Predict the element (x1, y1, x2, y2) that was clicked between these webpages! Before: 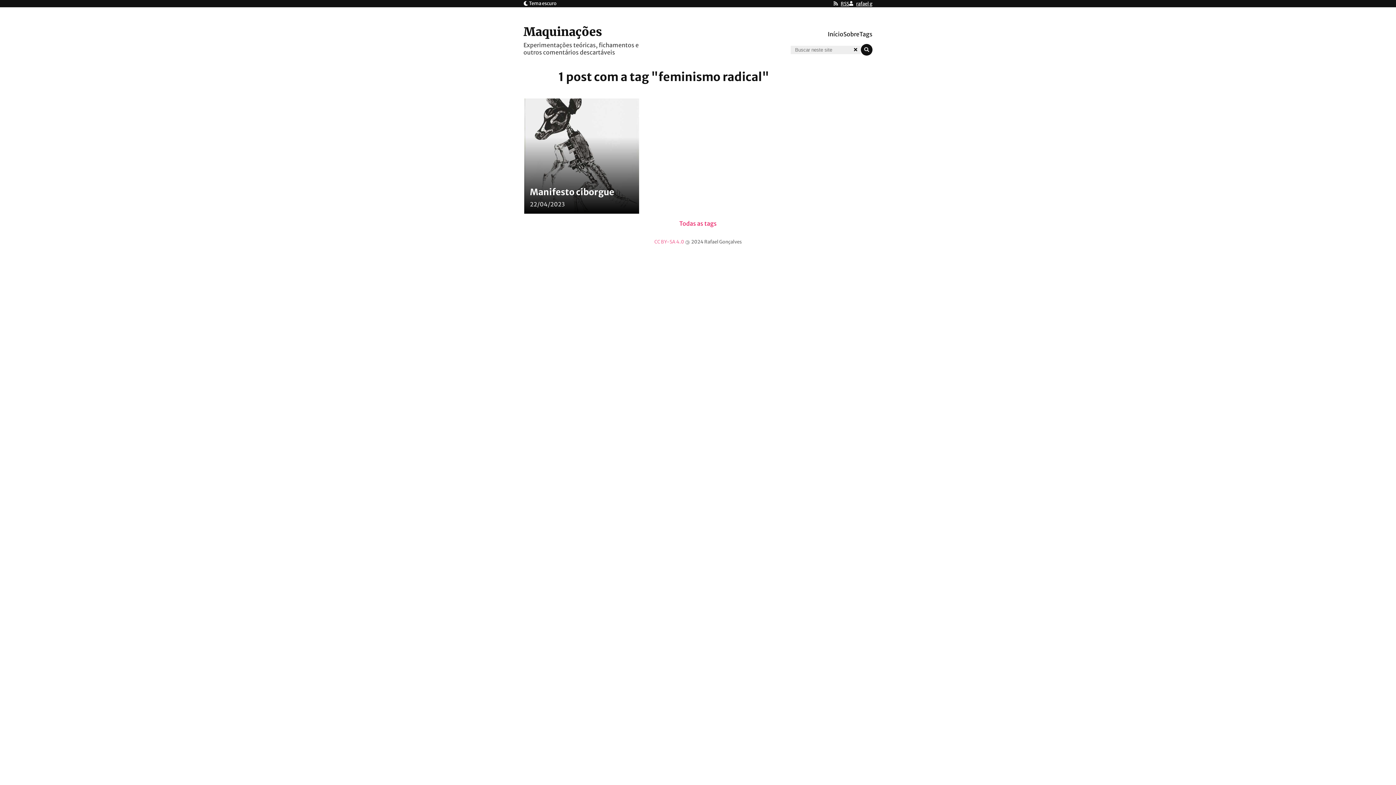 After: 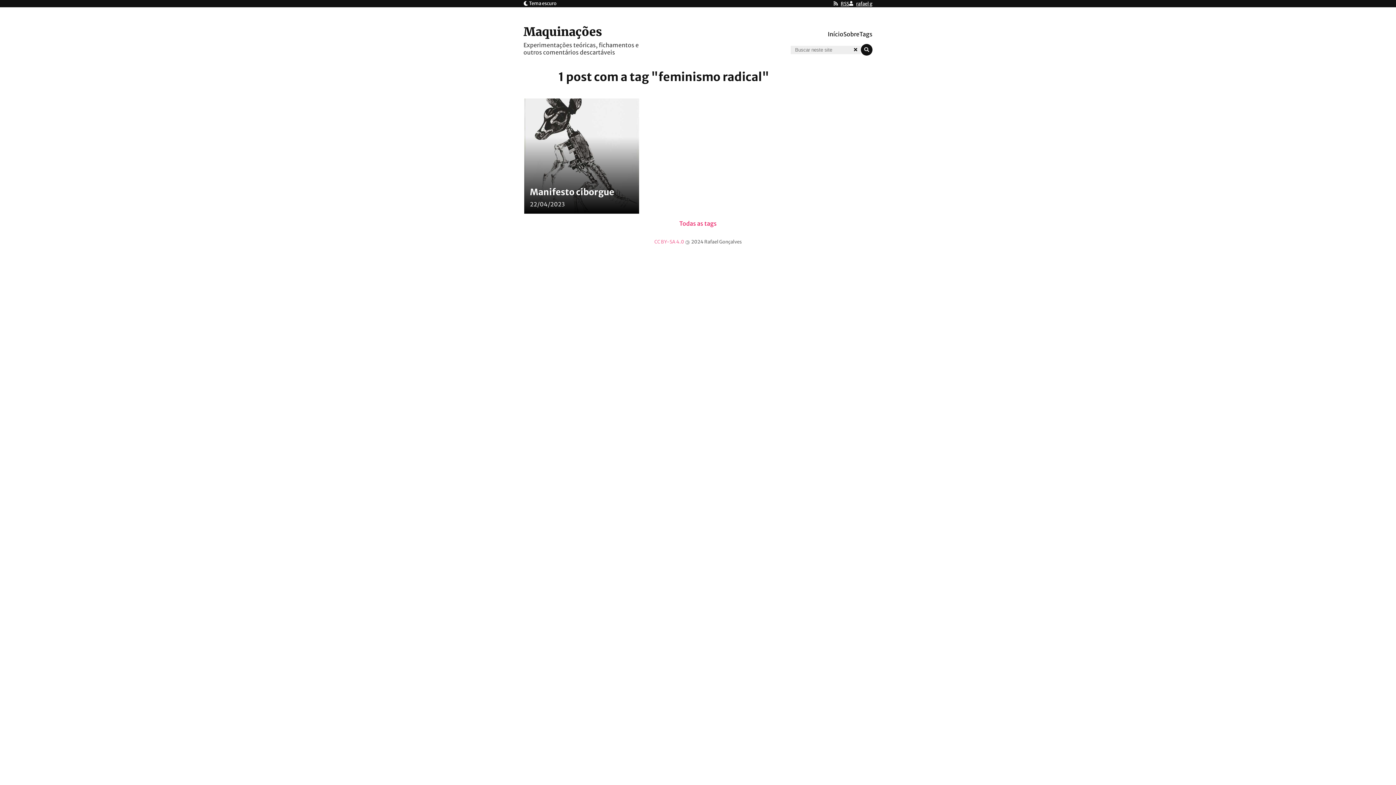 Action: bbox: (840, 0, 849, 6) label: RSS